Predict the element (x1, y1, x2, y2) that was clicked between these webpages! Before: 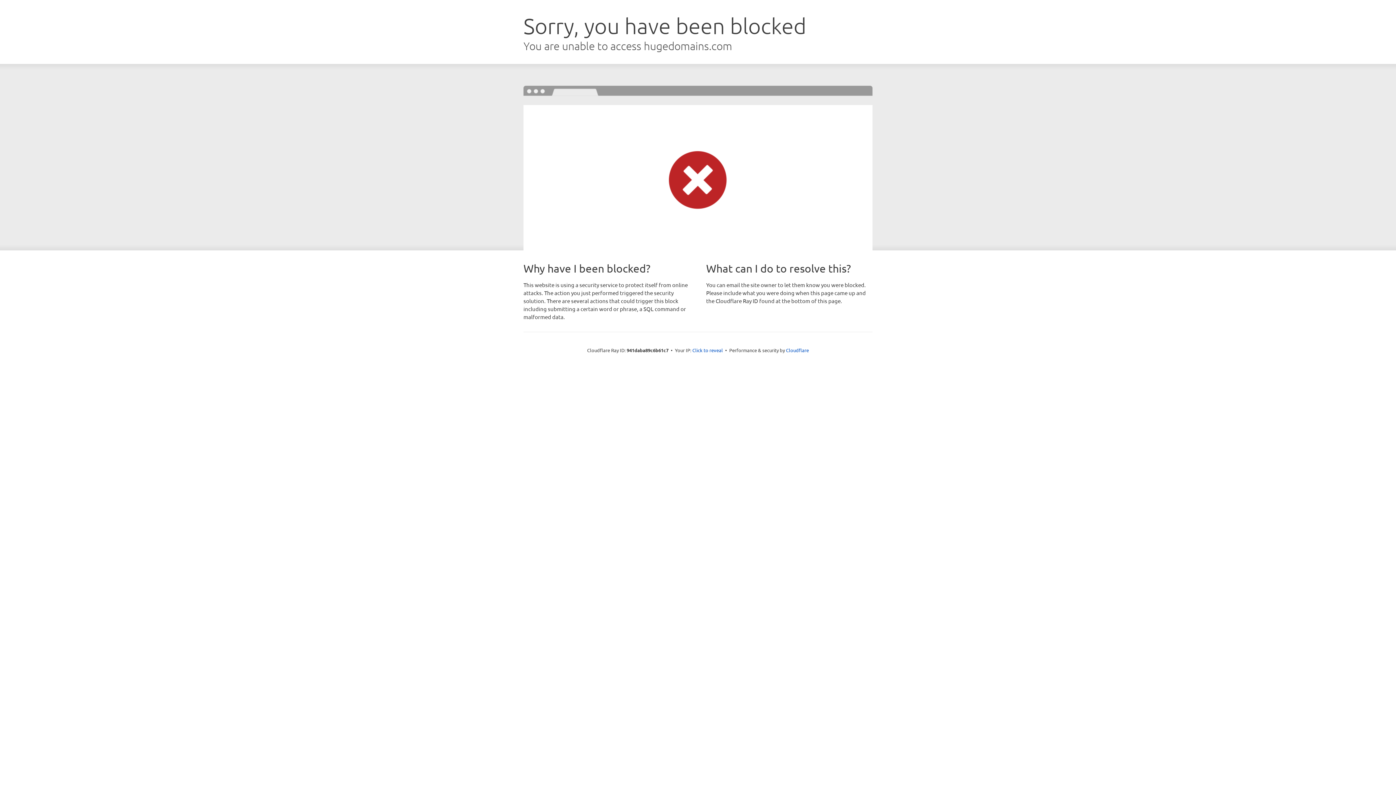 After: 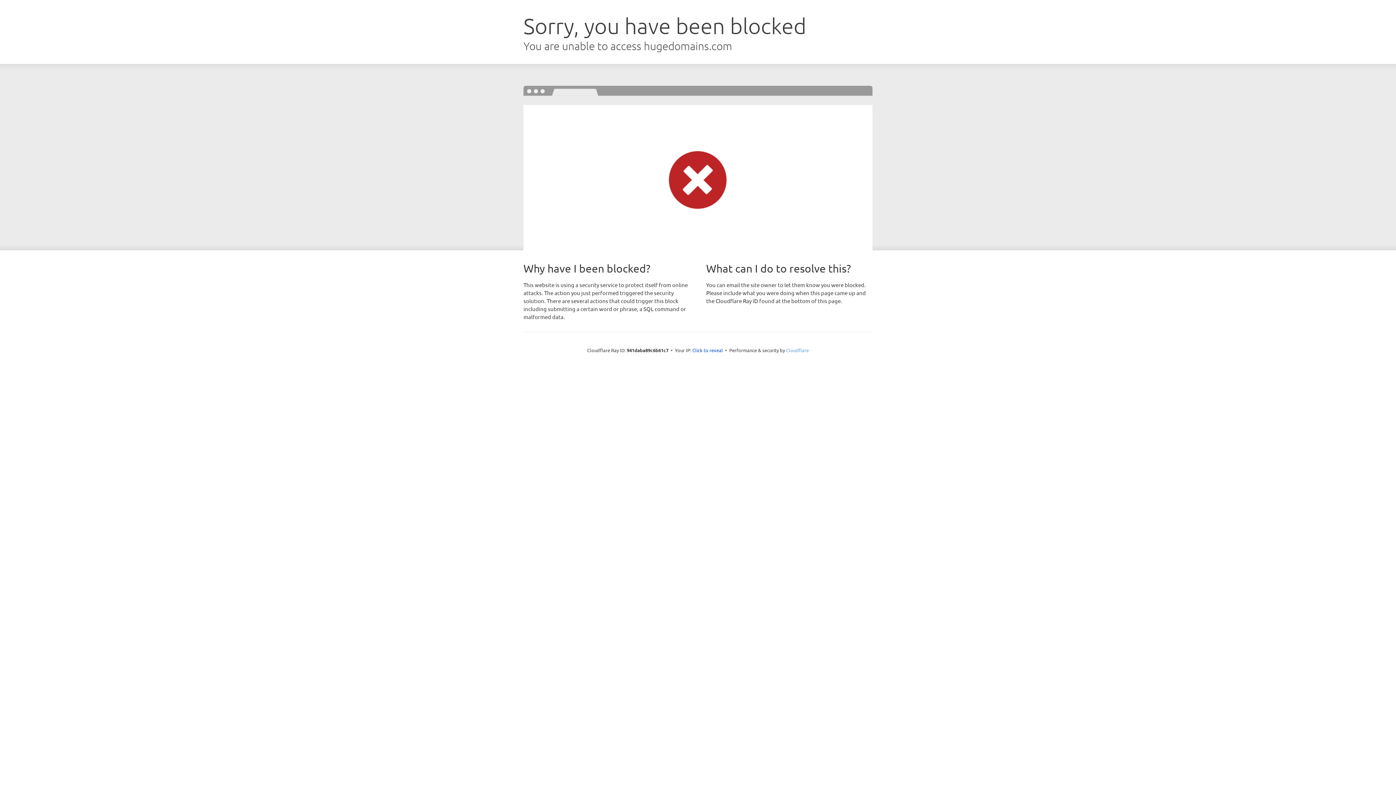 Action: bbox: (786, 347, 809, 353) label: Cloudflare